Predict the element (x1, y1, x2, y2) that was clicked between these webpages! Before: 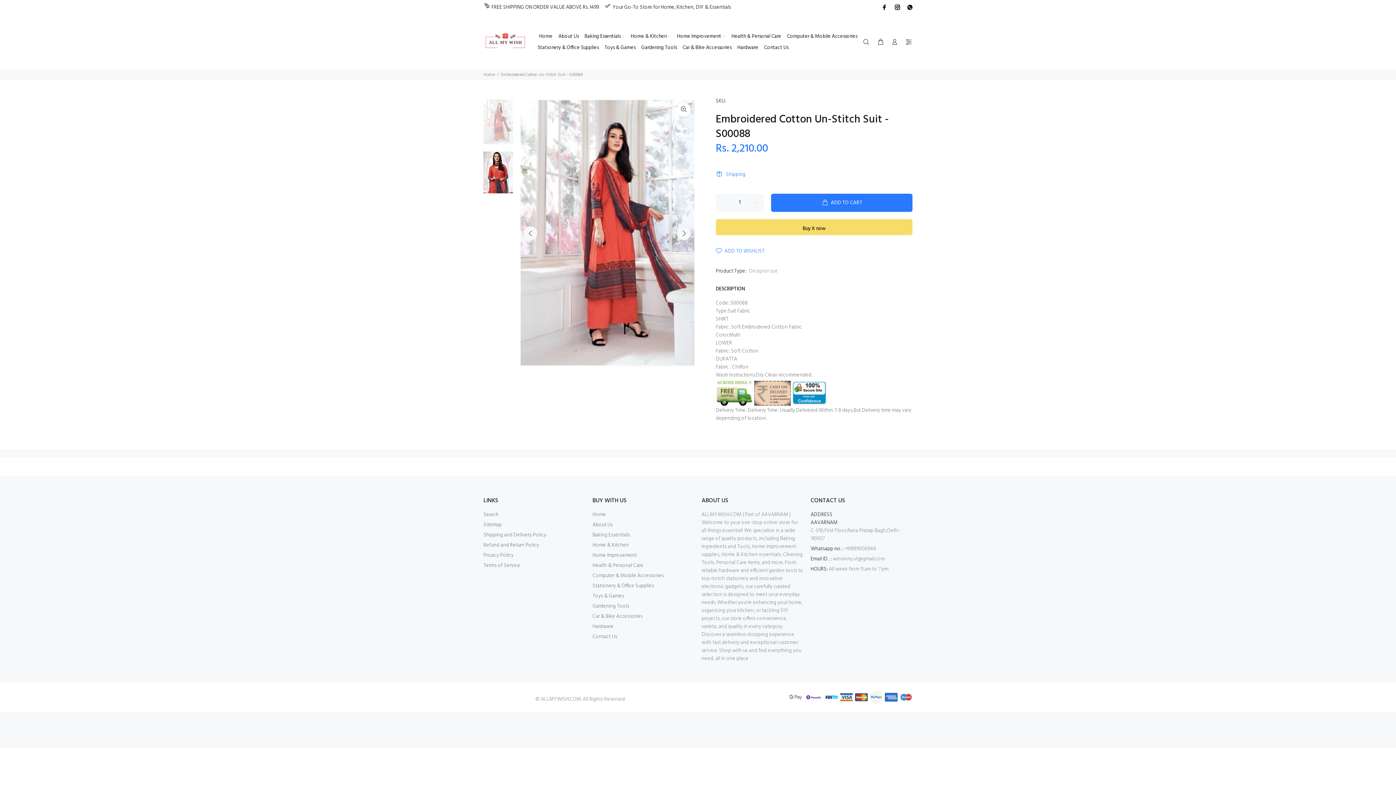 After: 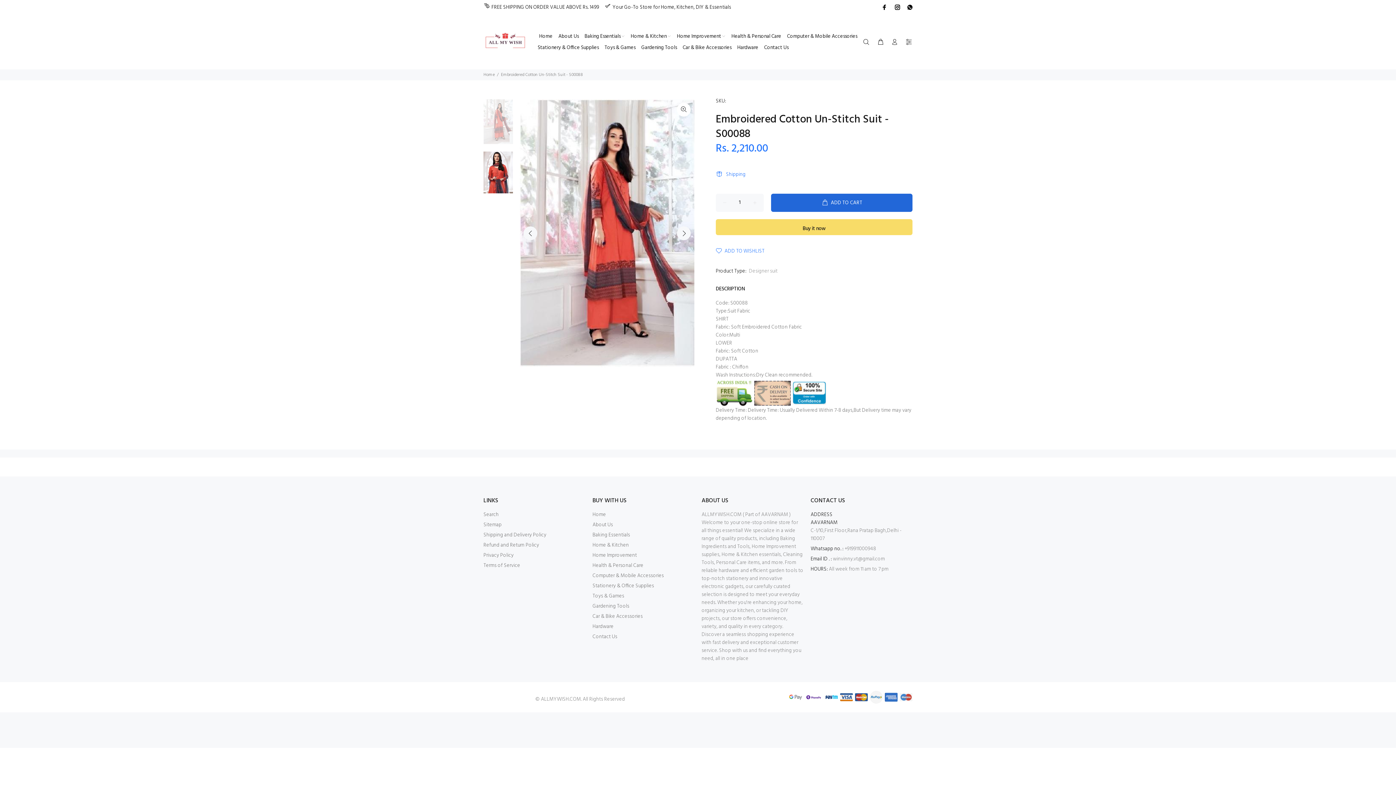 Action: bbox: (771, 193, 912, 212) label: ADD TO CART